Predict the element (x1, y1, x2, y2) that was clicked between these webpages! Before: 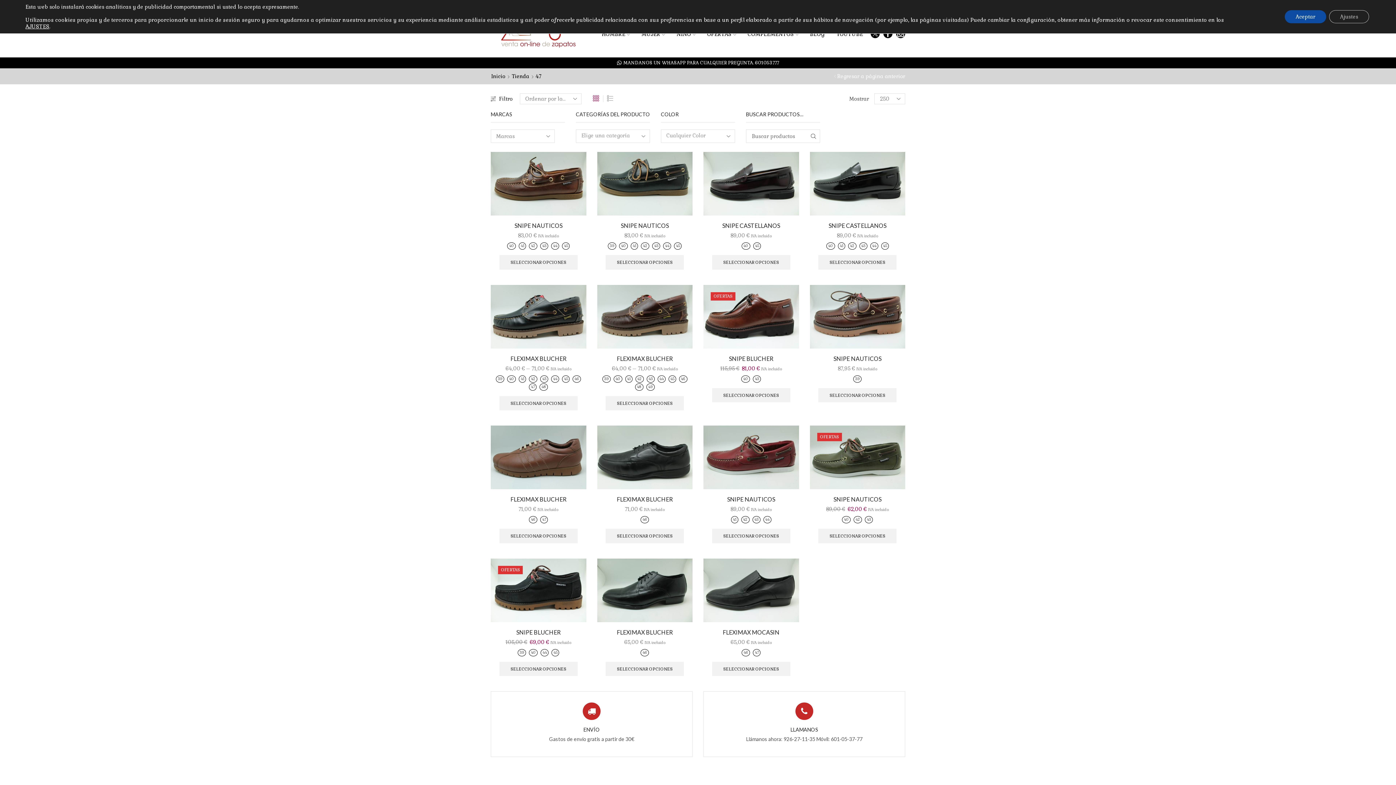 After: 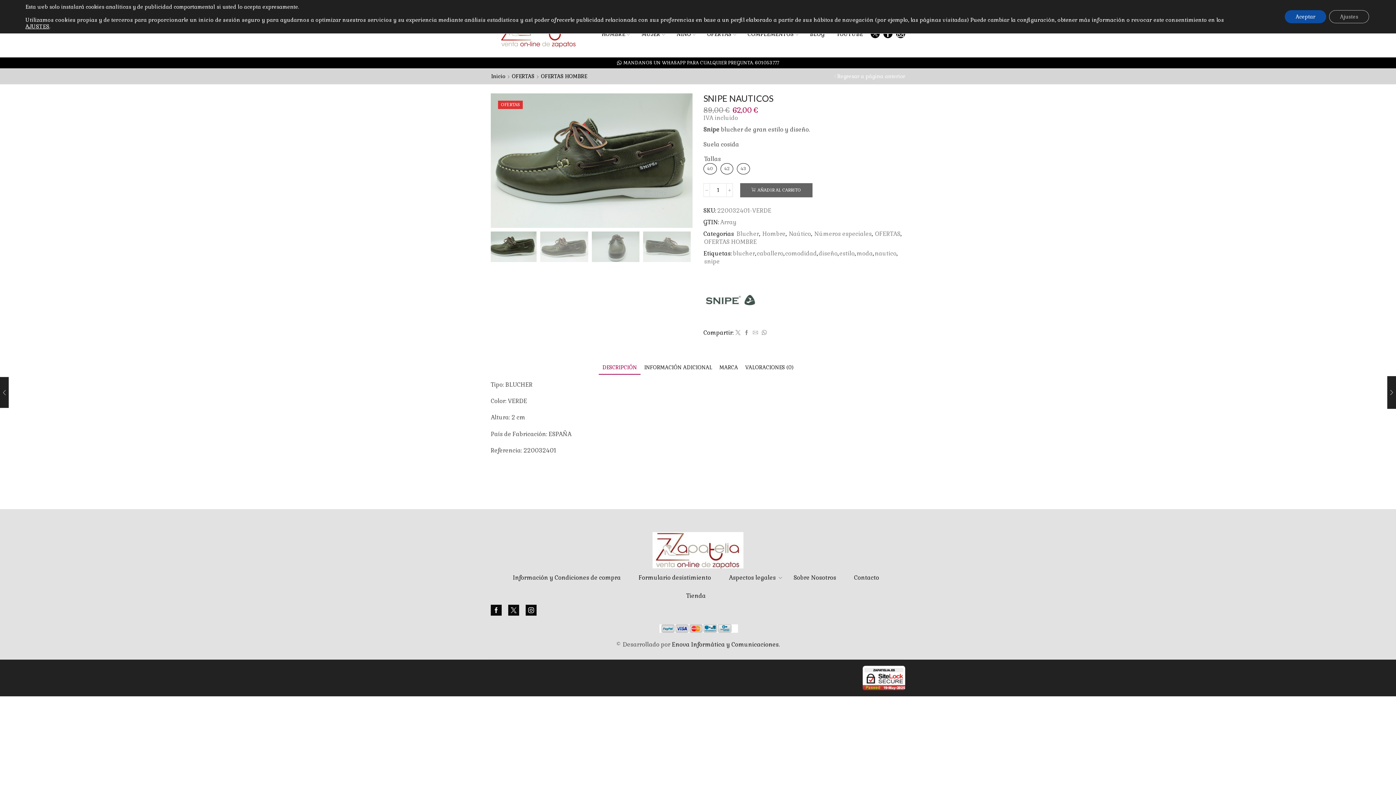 Action: bbox: (818, 529, 896, 543) label: Elige las opciones para “SNIPE NAUTICOS”